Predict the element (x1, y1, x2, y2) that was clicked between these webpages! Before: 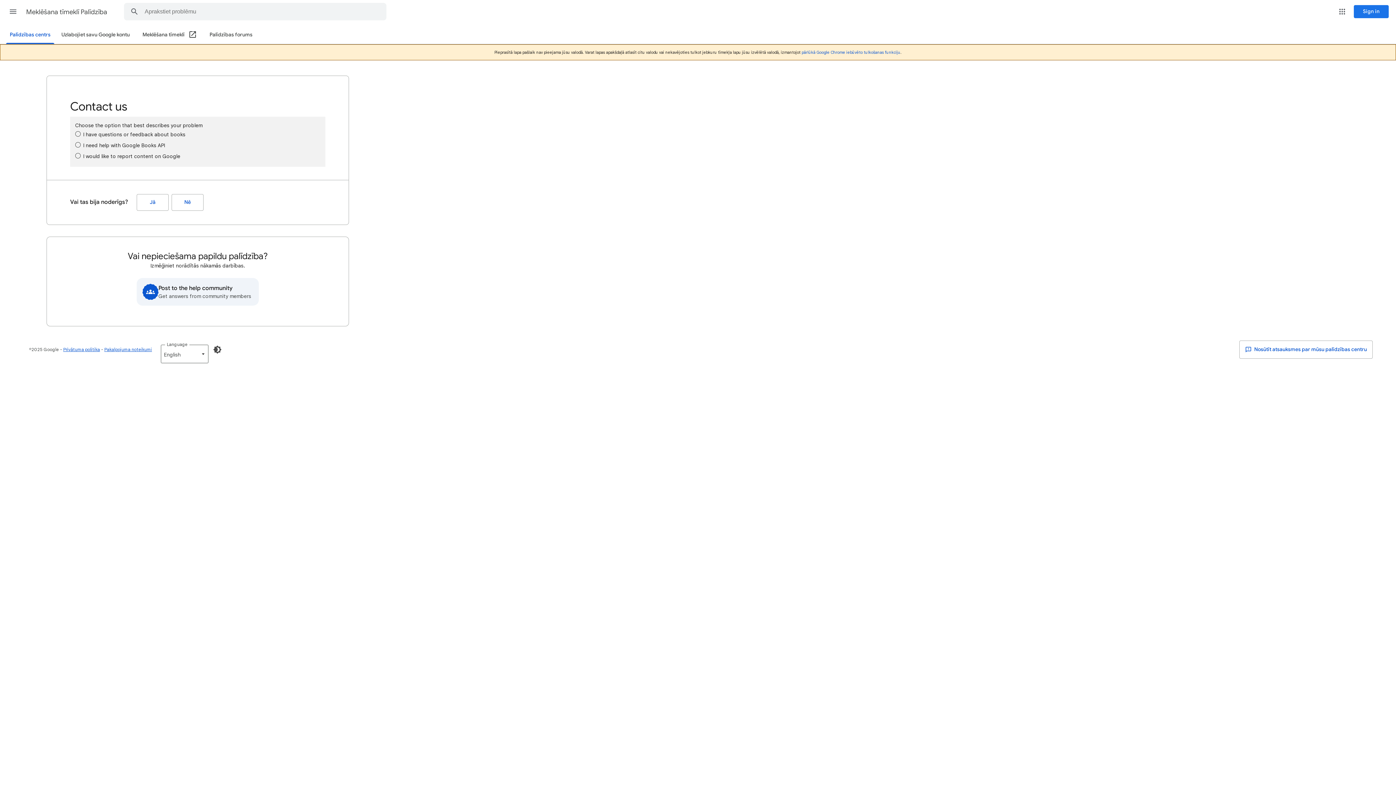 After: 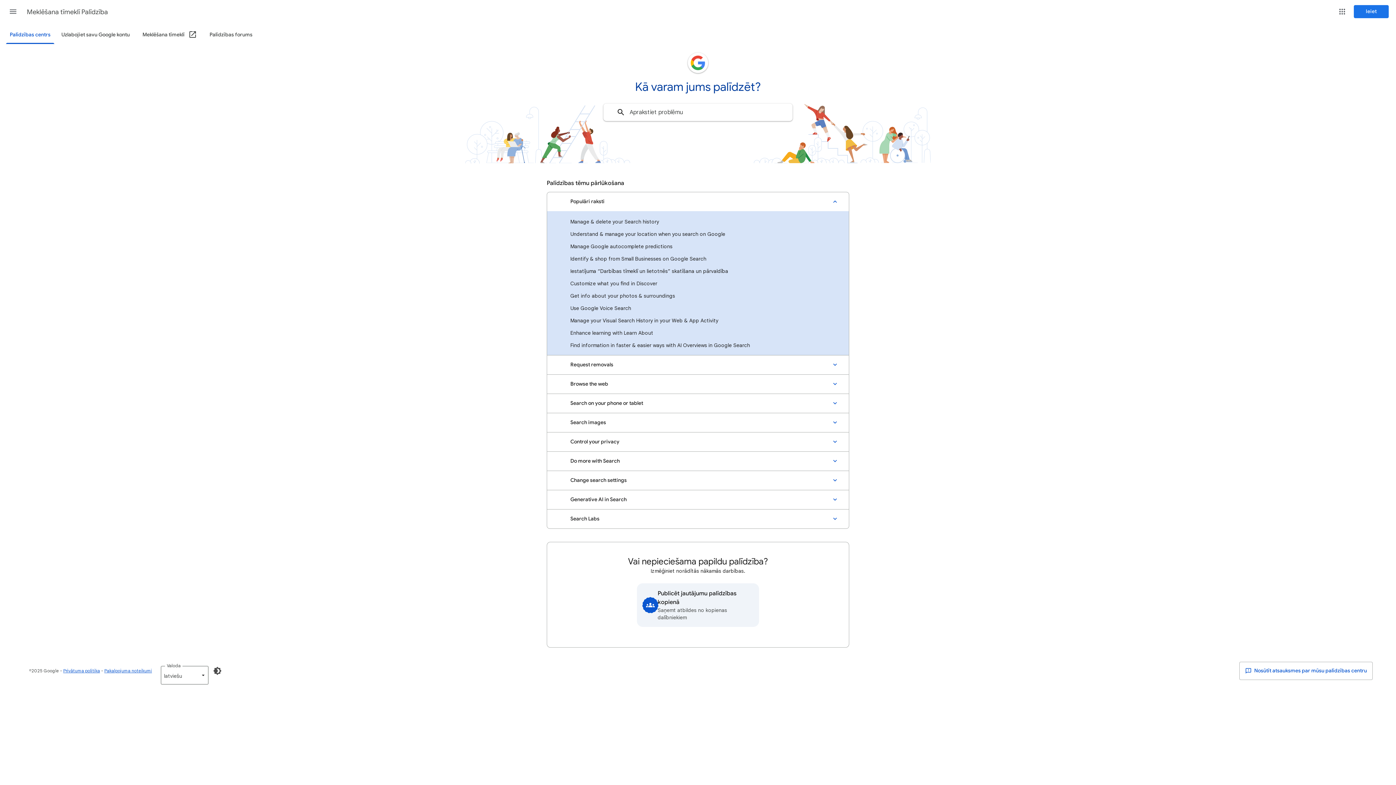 Action: label: Palīdzības centrs bbox: (5, 26, 54, 44)